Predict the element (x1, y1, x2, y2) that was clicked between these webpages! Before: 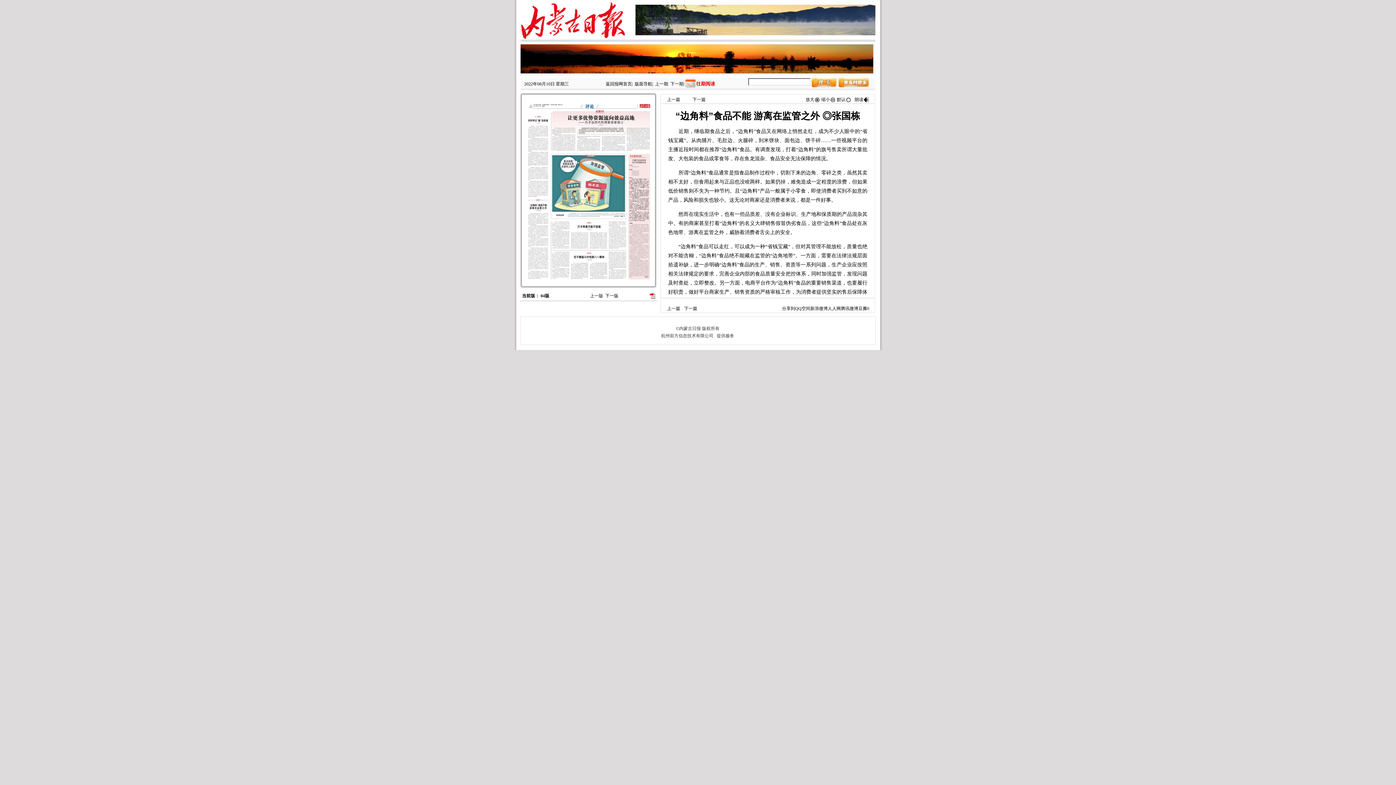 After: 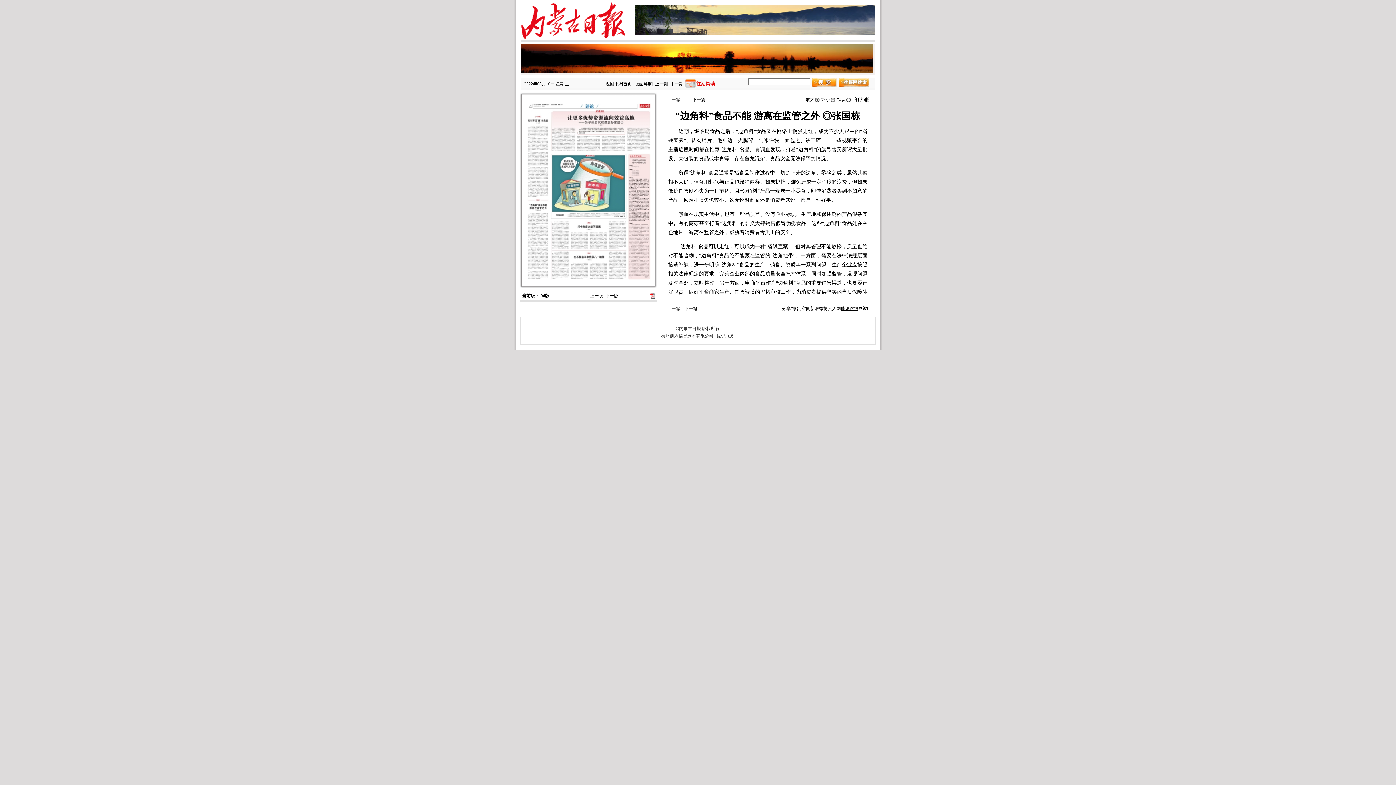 Action: label: 腾讯微博 bbox: (841, 306, 858, 311)